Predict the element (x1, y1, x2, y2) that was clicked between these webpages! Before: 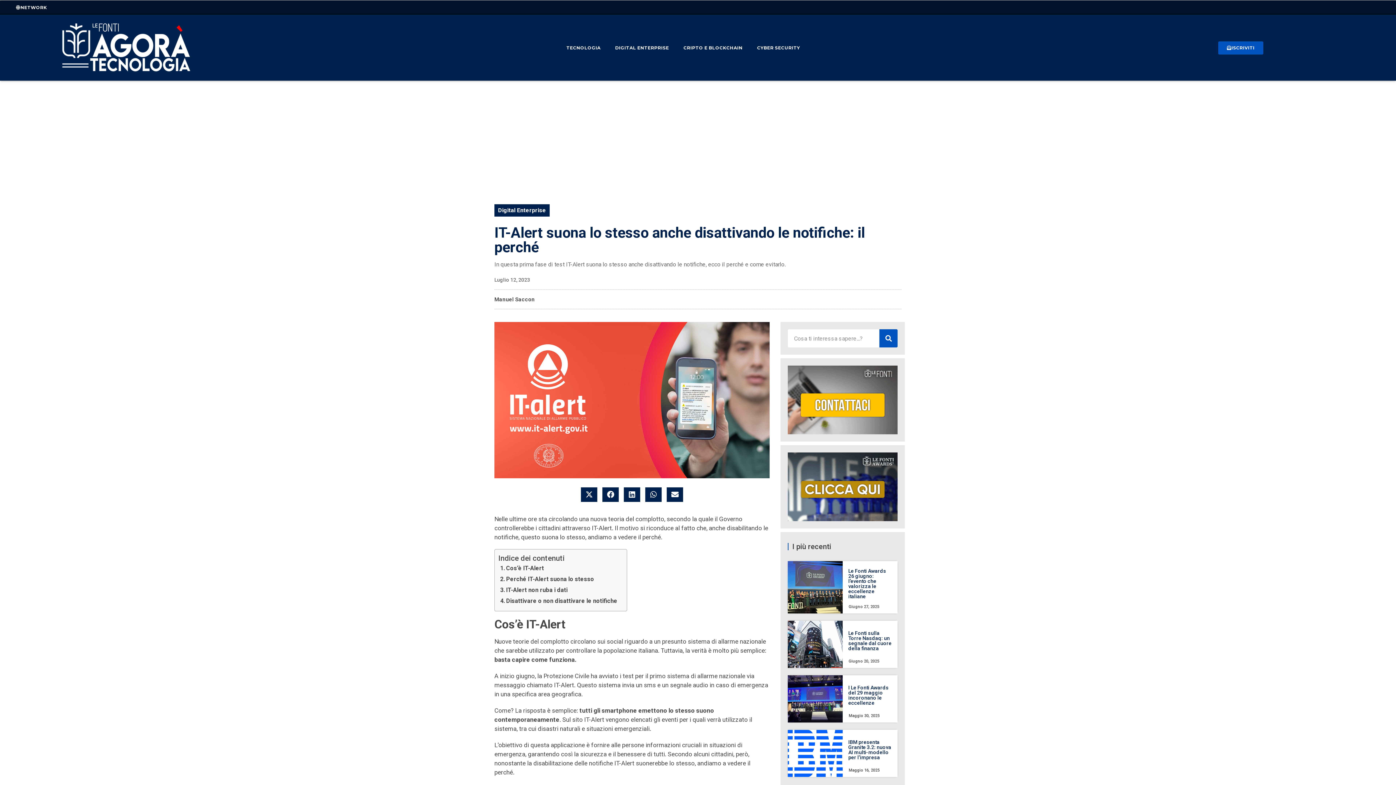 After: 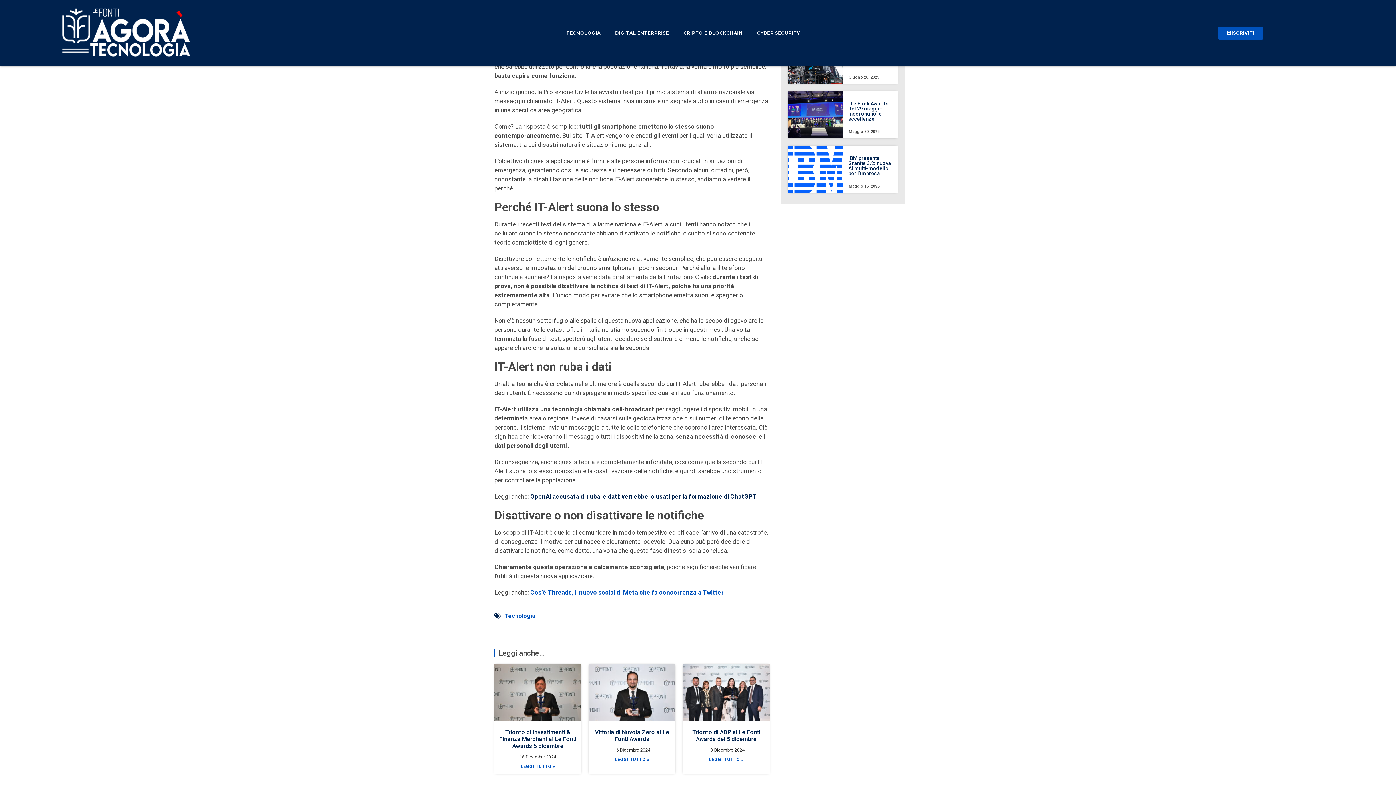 Action: bbox: (498, 585, 569, 596) label: IT-Alert non ruba i dati